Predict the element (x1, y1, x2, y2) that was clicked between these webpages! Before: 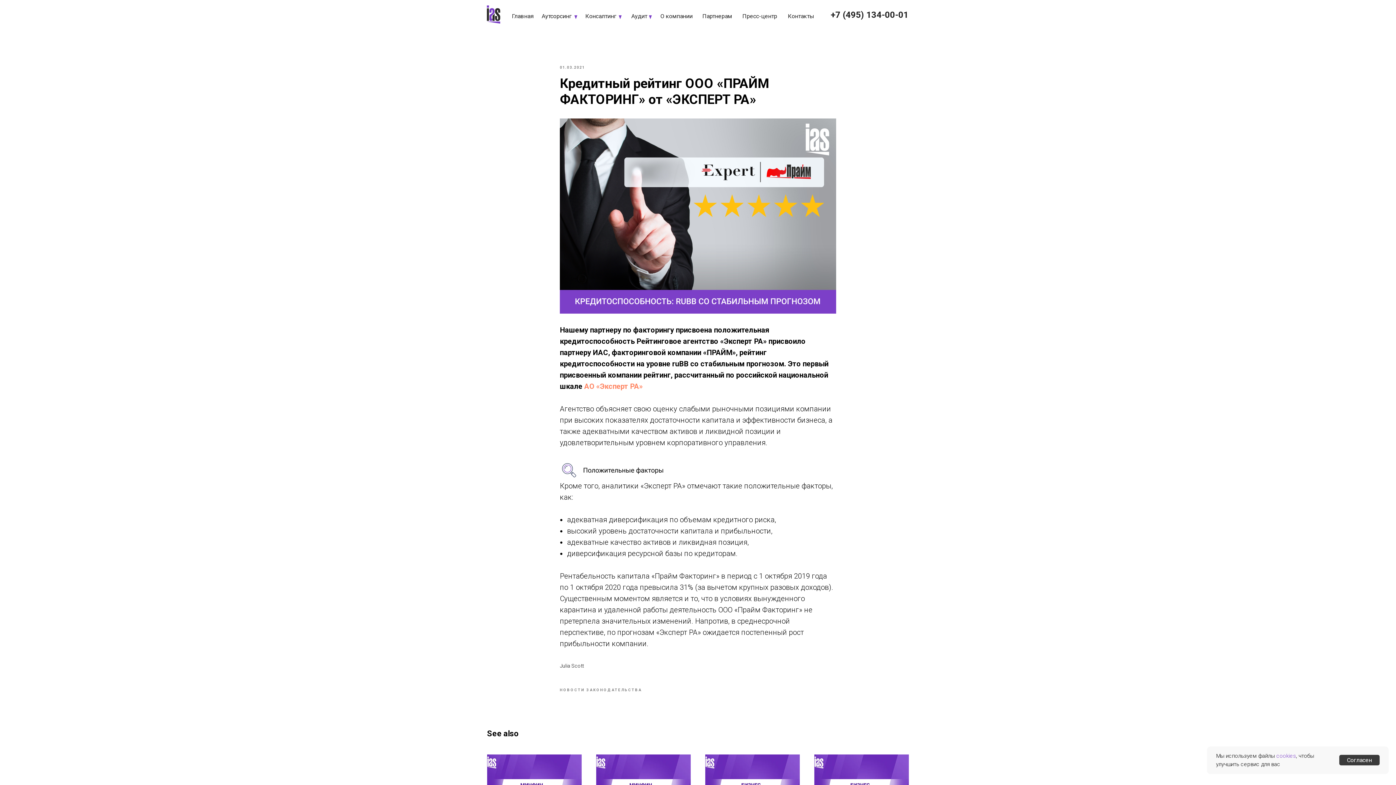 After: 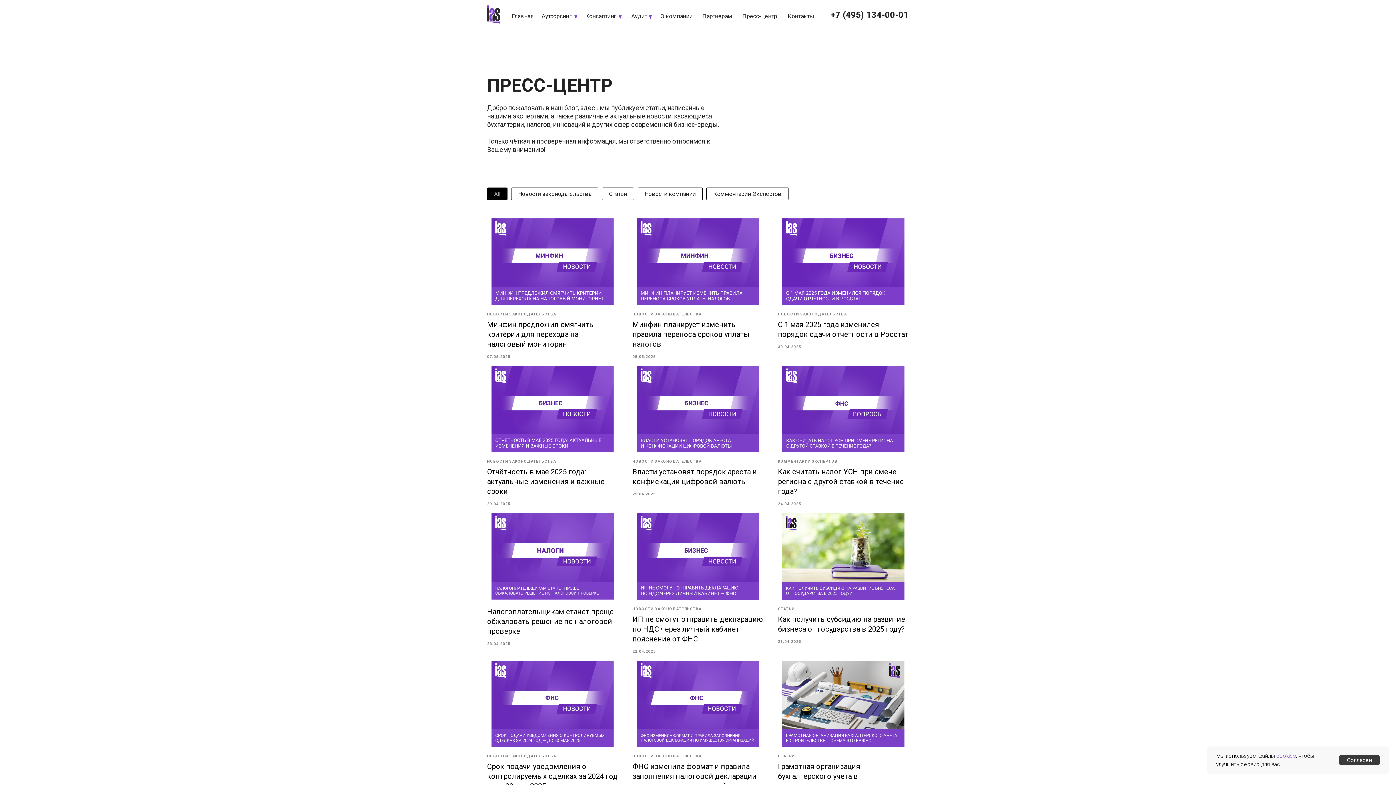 Action: bbox: (741, 12, 778, 21) label: Пресс-центр